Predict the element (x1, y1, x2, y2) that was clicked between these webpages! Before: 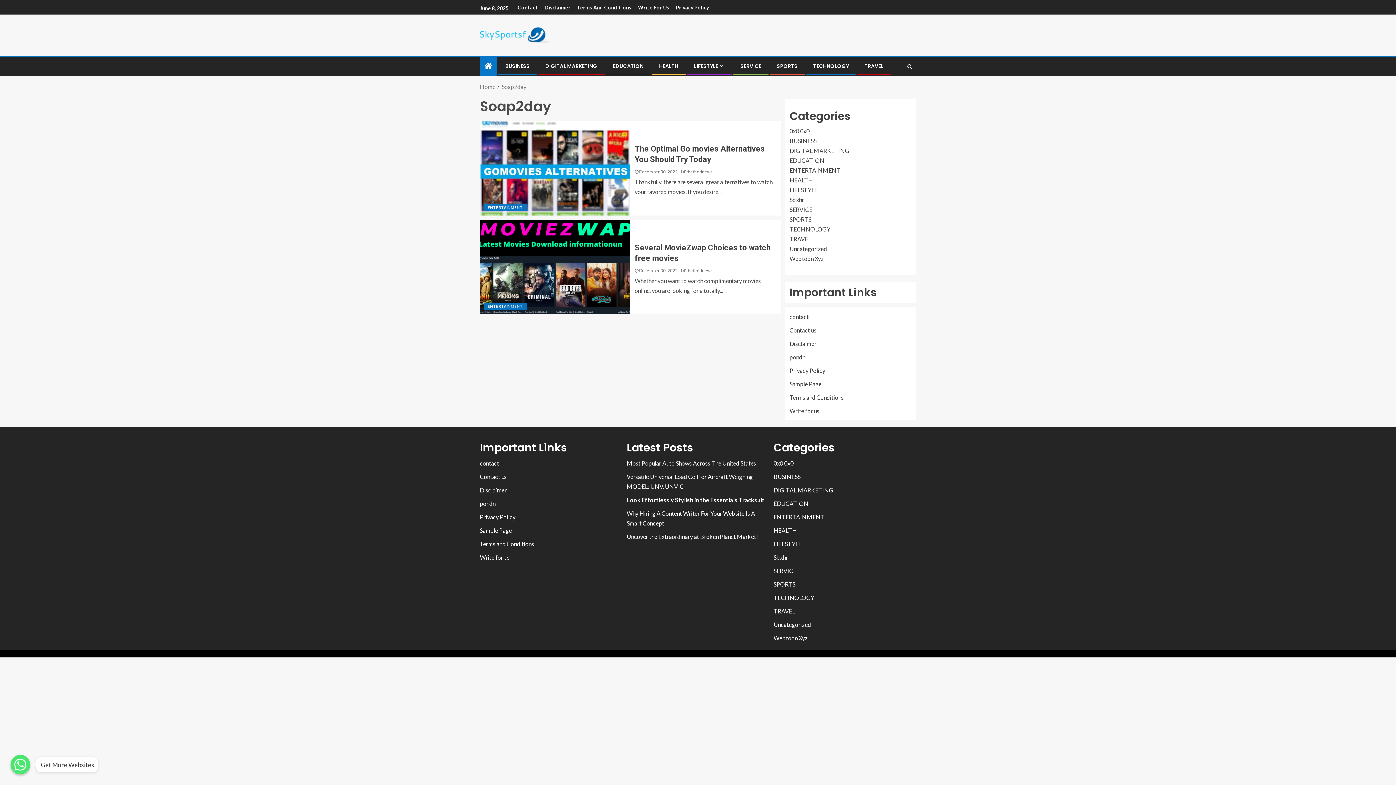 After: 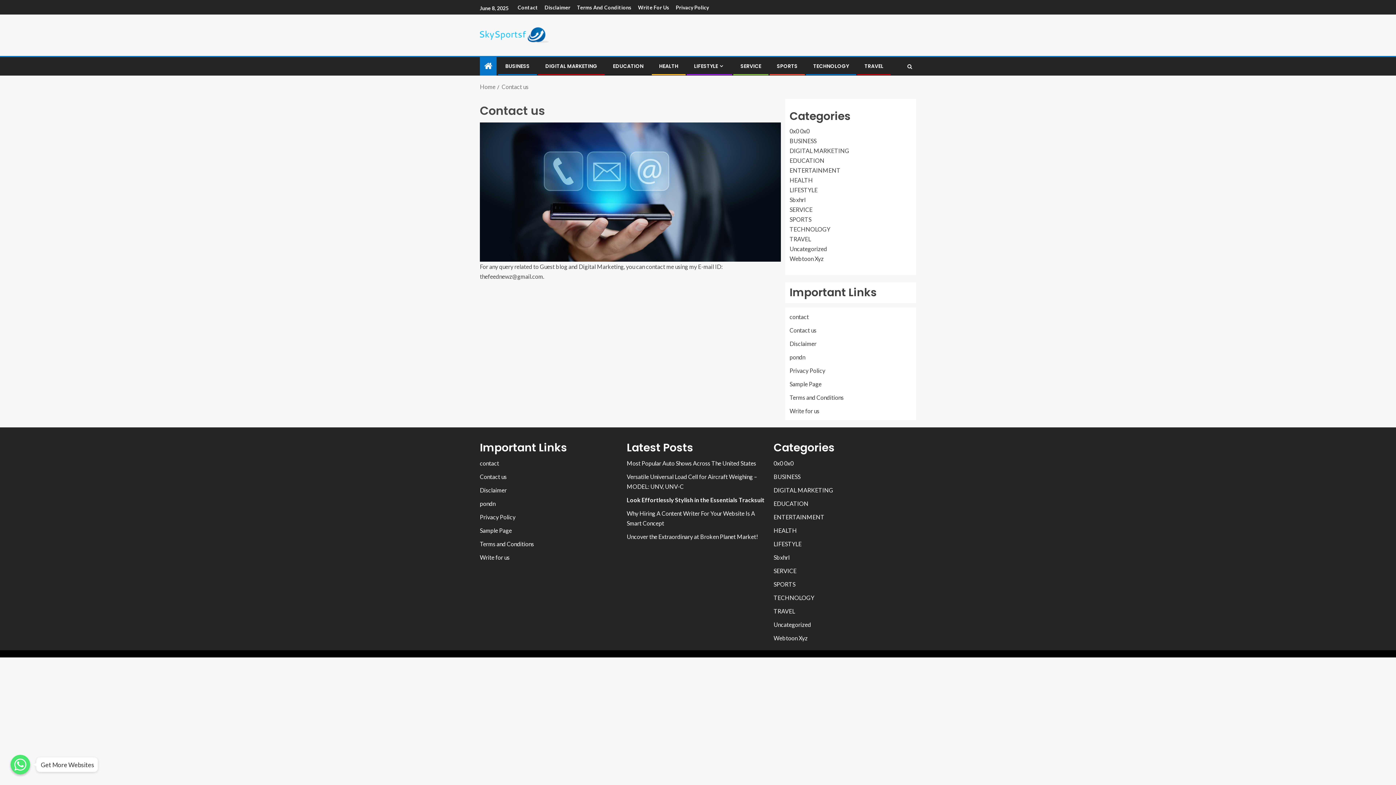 Action: label: Contact us bbox: (789, 326, 816, 333)